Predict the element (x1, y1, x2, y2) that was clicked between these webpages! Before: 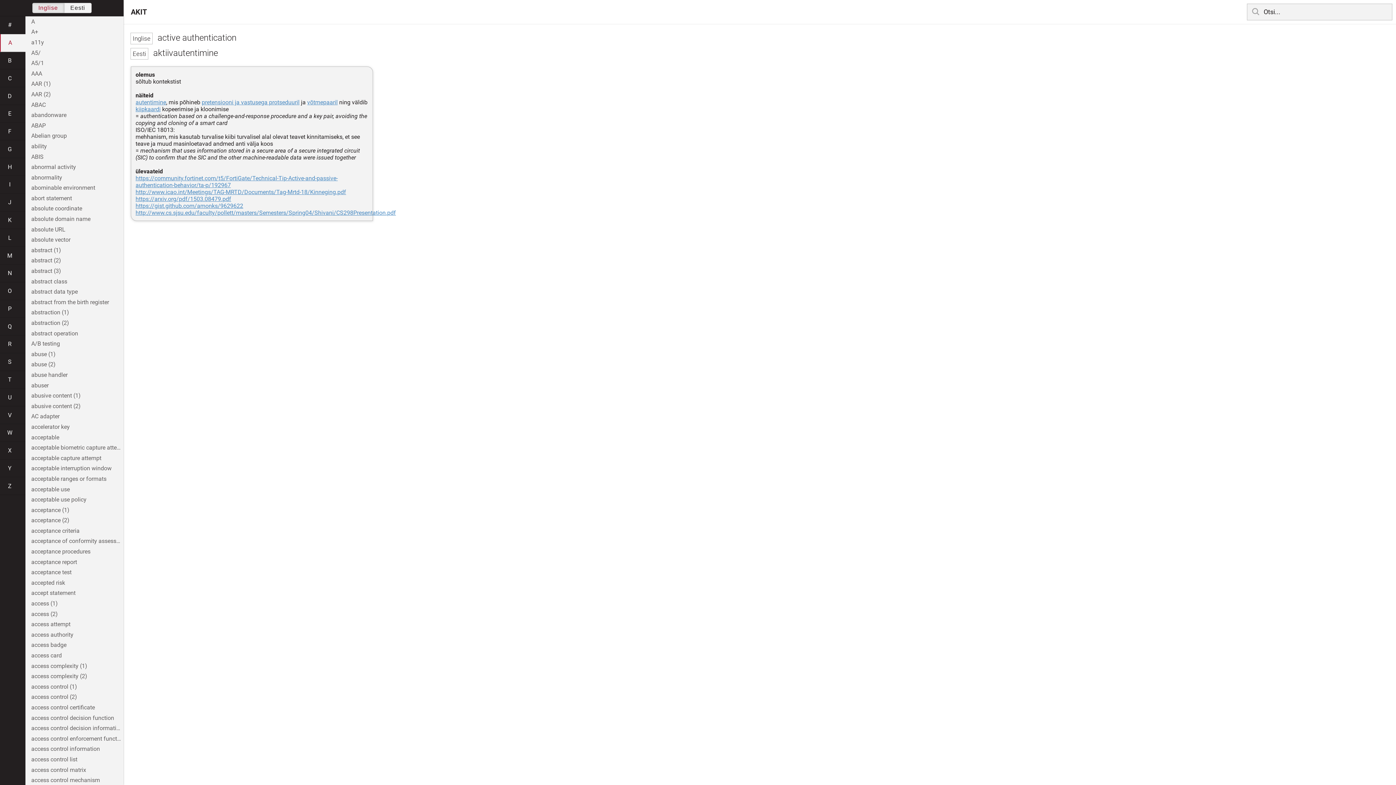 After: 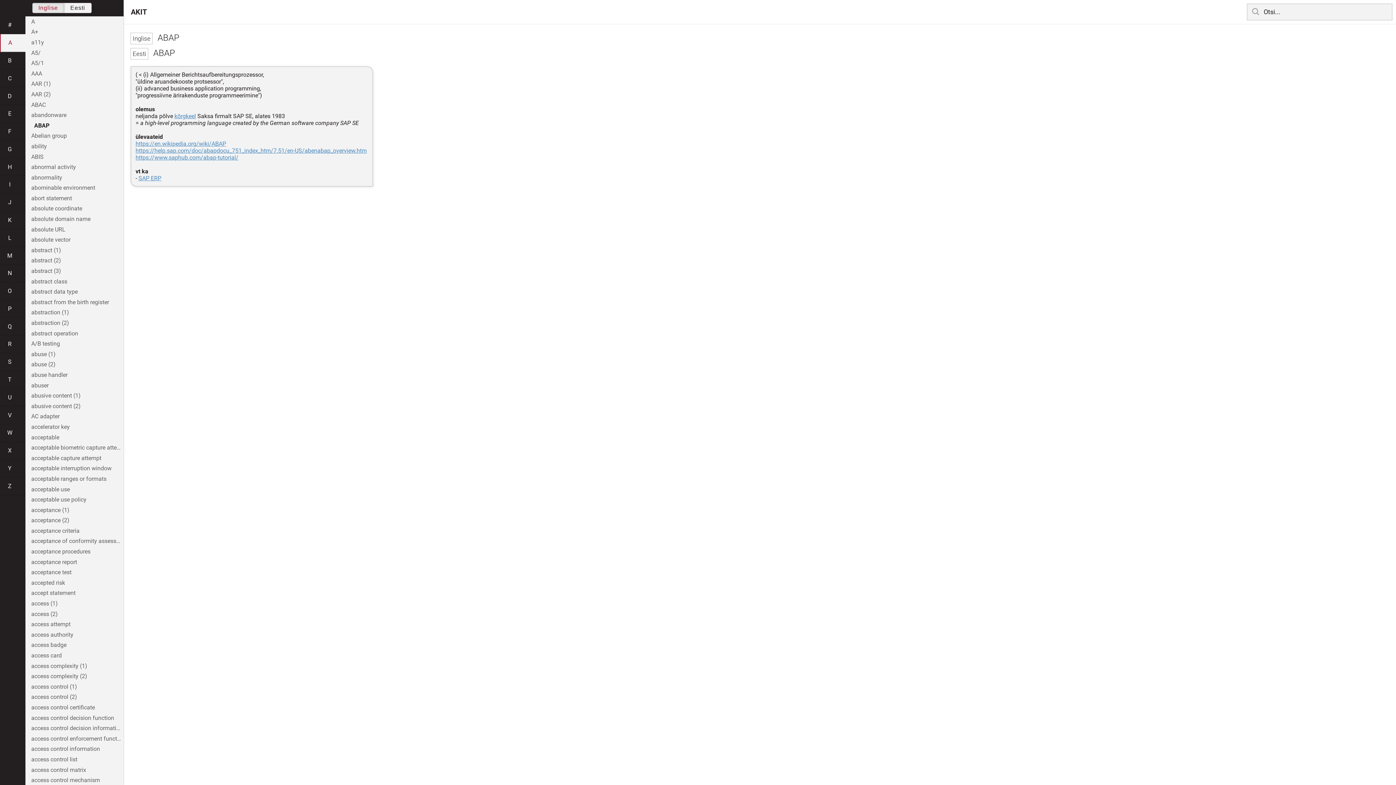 Action: label: ABAP bbox: (25, 120, 123, 130)